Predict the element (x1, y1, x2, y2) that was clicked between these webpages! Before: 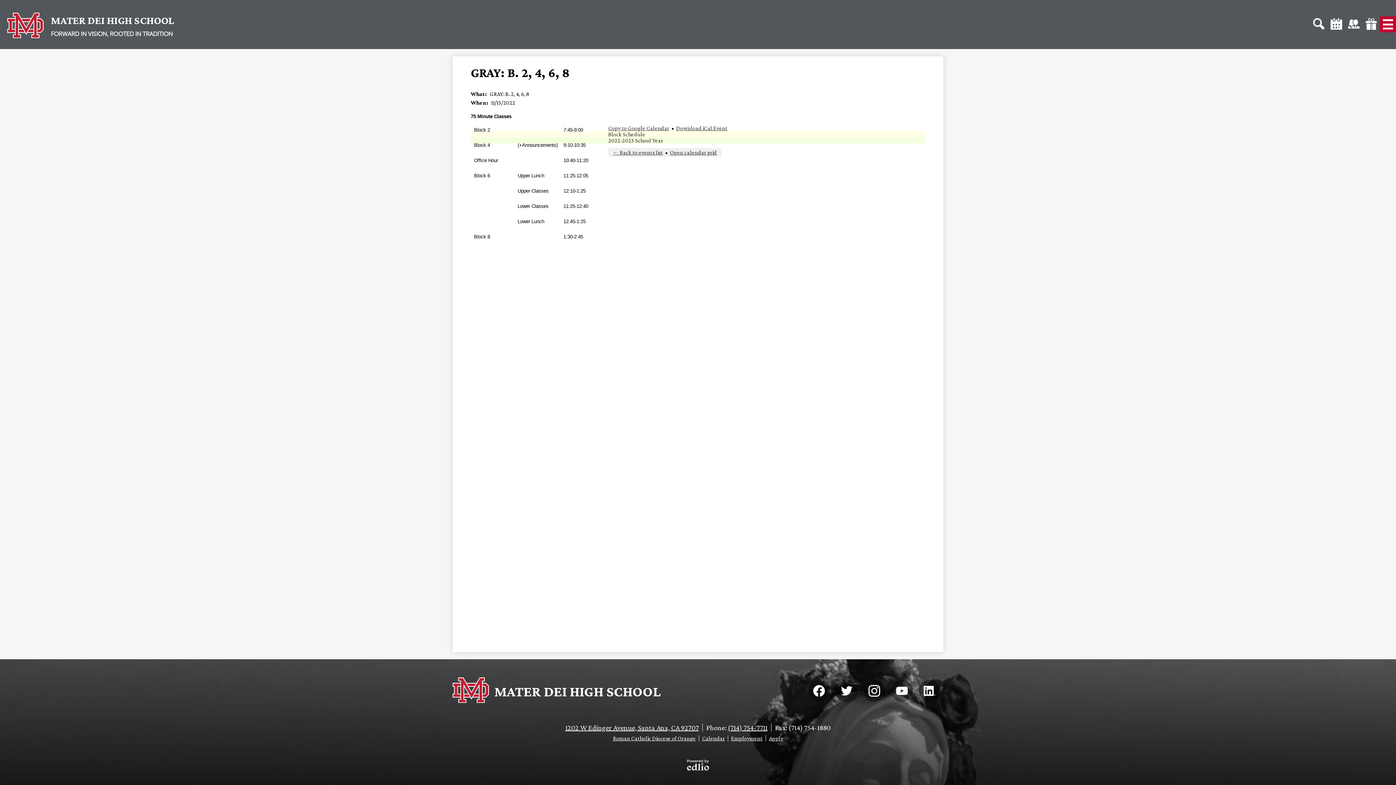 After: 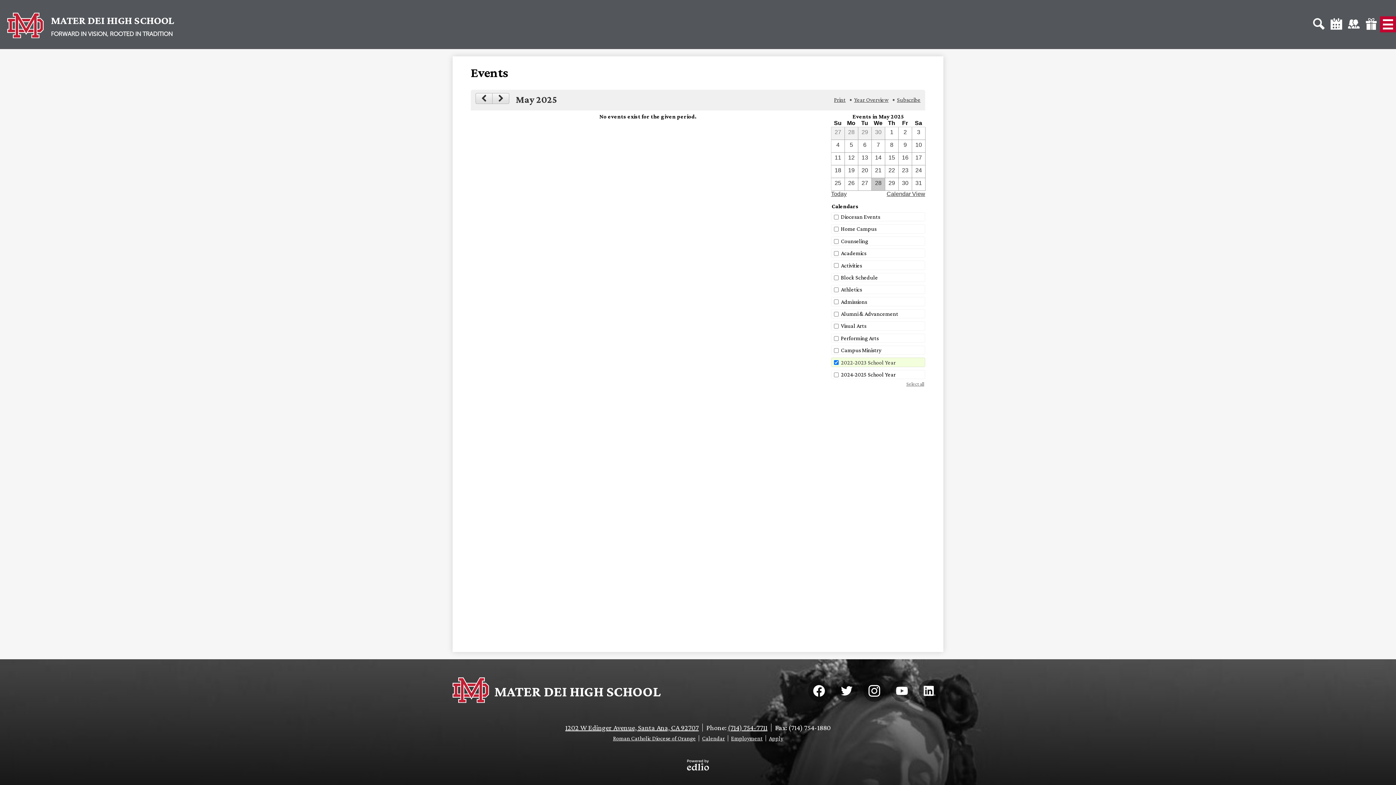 Action: label: 2022-2023 School Year bbox: (608, 137, 663, 143)